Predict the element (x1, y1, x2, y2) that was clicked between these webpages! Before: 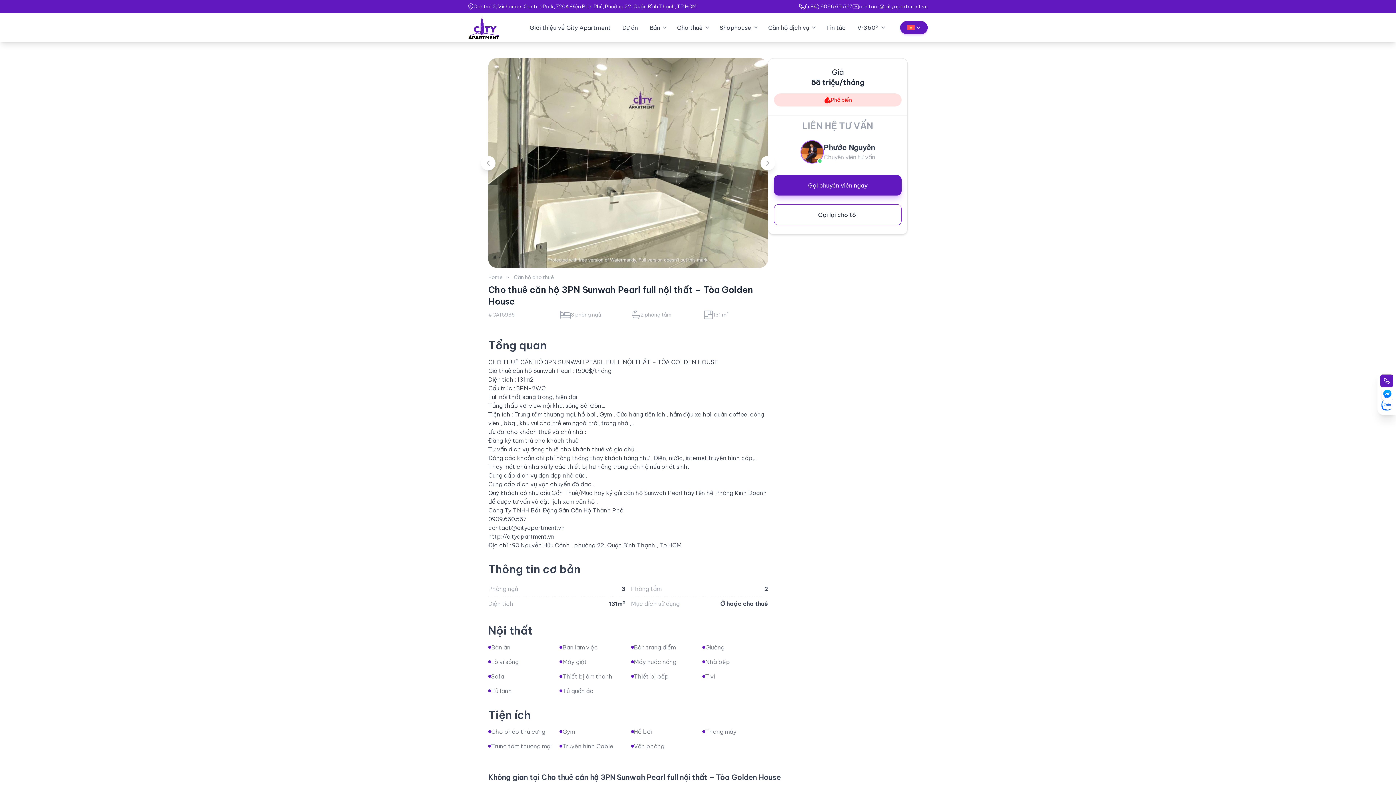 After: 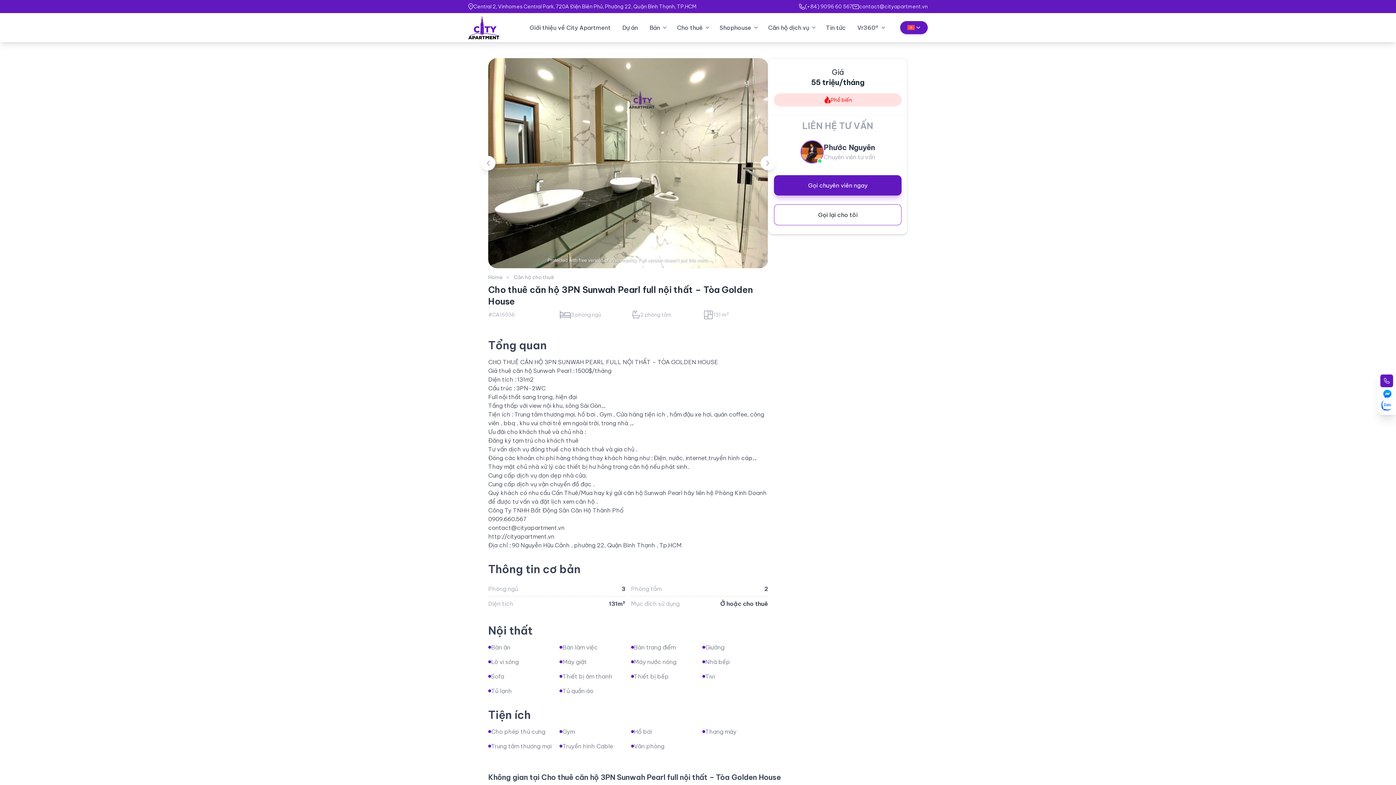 Action: bbox: (1380, 374, 1393, 387)